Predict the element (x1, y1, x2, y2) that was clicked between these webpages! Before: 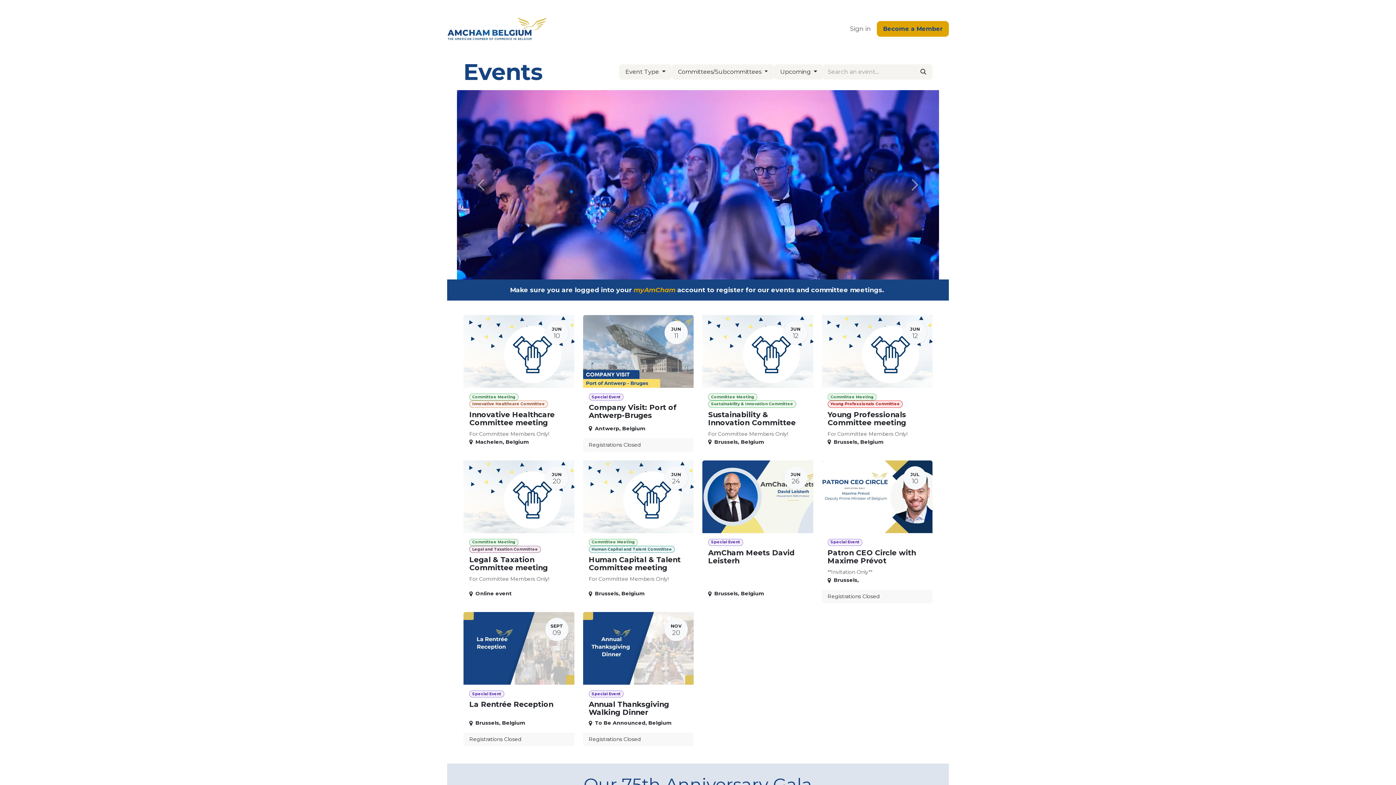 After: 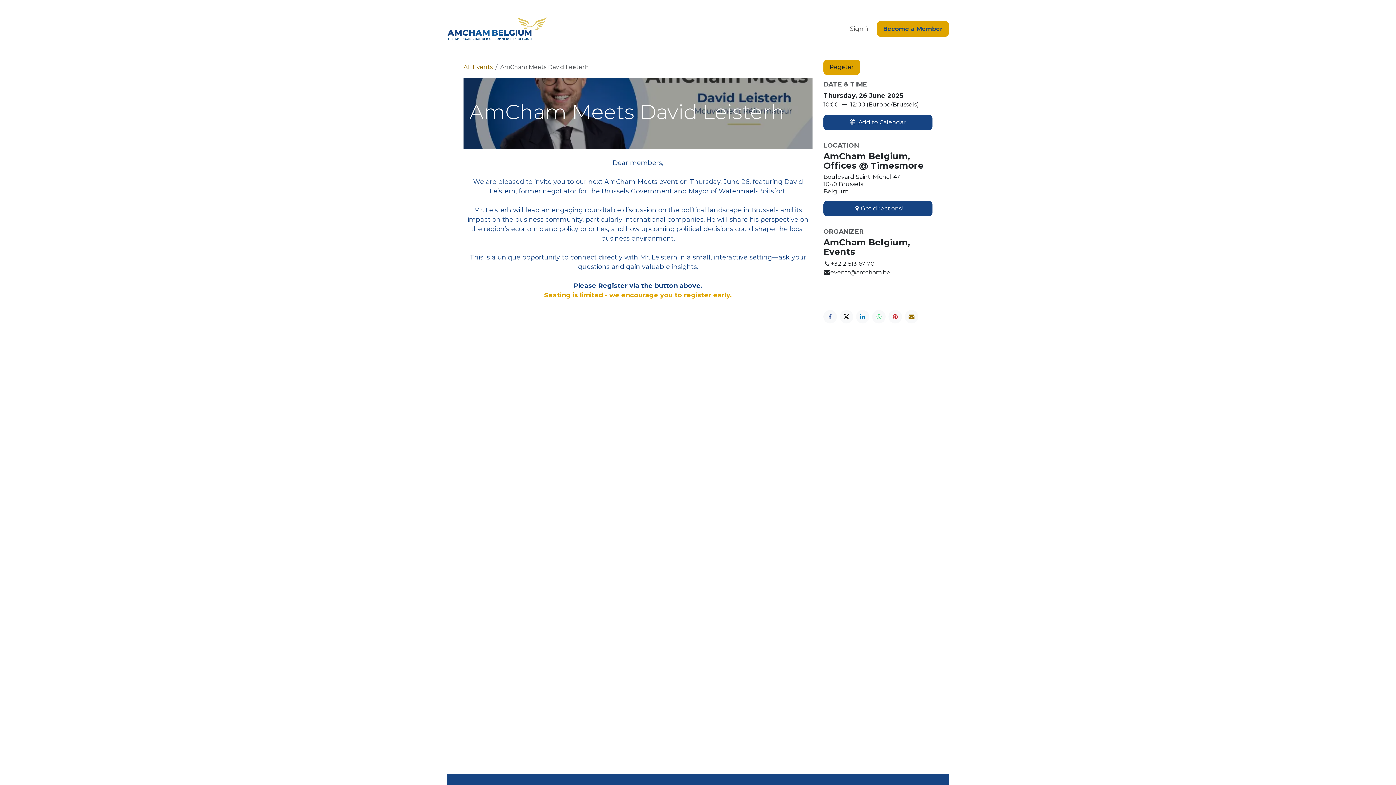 Action: label: JUN
26
Special Event
AmCham Meets David Leisterh
Brussels, Belgium bbox: (702, 460, 813, 603)